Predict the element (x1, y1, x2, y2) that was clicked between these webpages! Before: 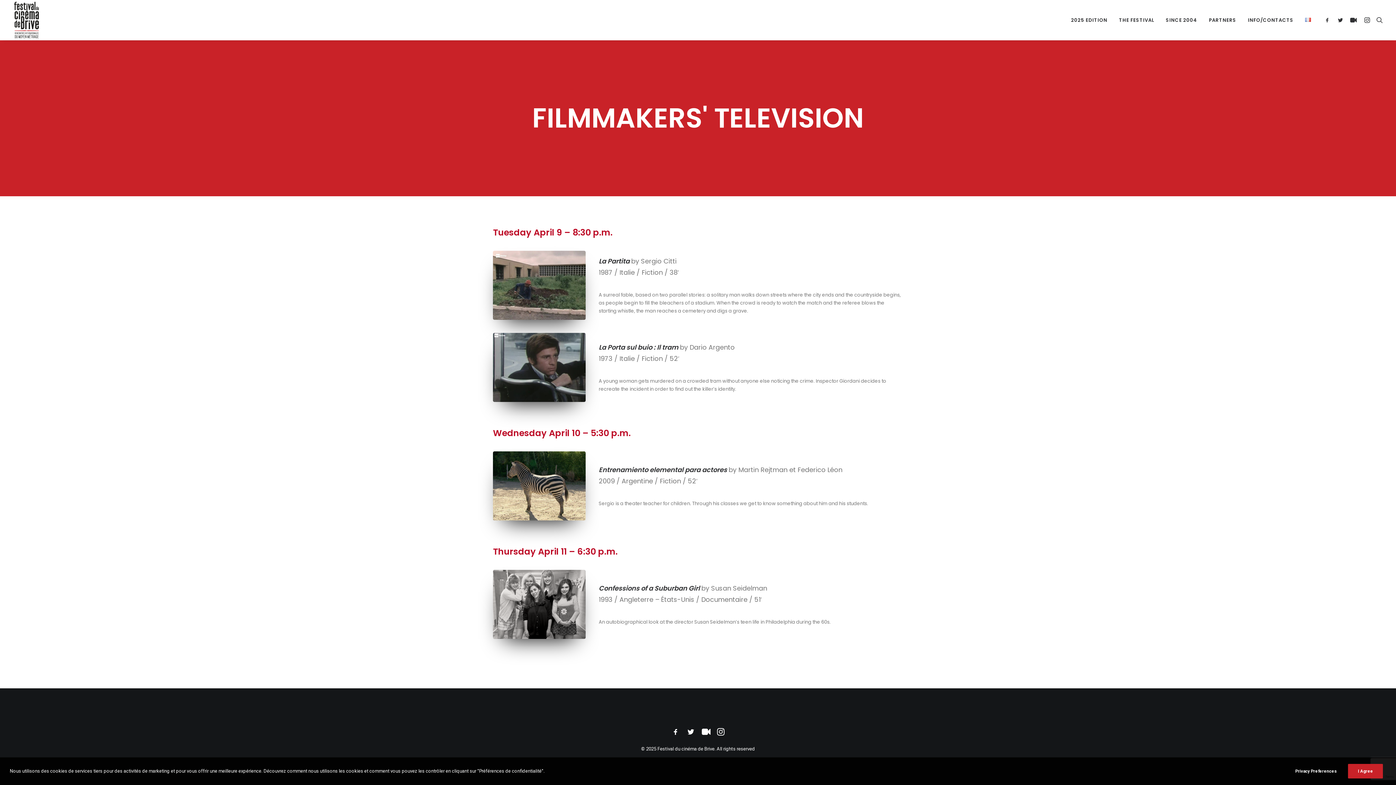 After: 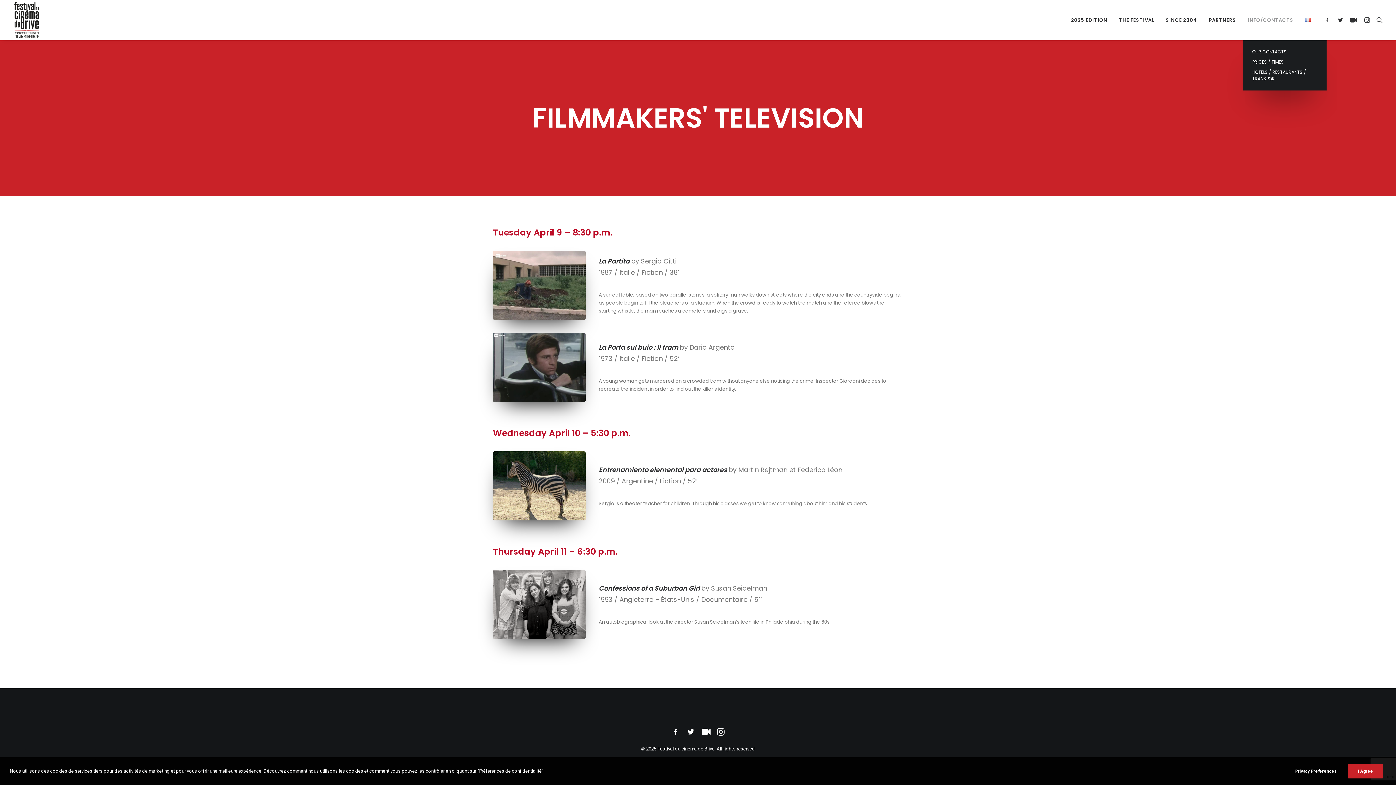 Action: label: INFO/CONTACTS bbox: (1243, 0, 1298, 40)